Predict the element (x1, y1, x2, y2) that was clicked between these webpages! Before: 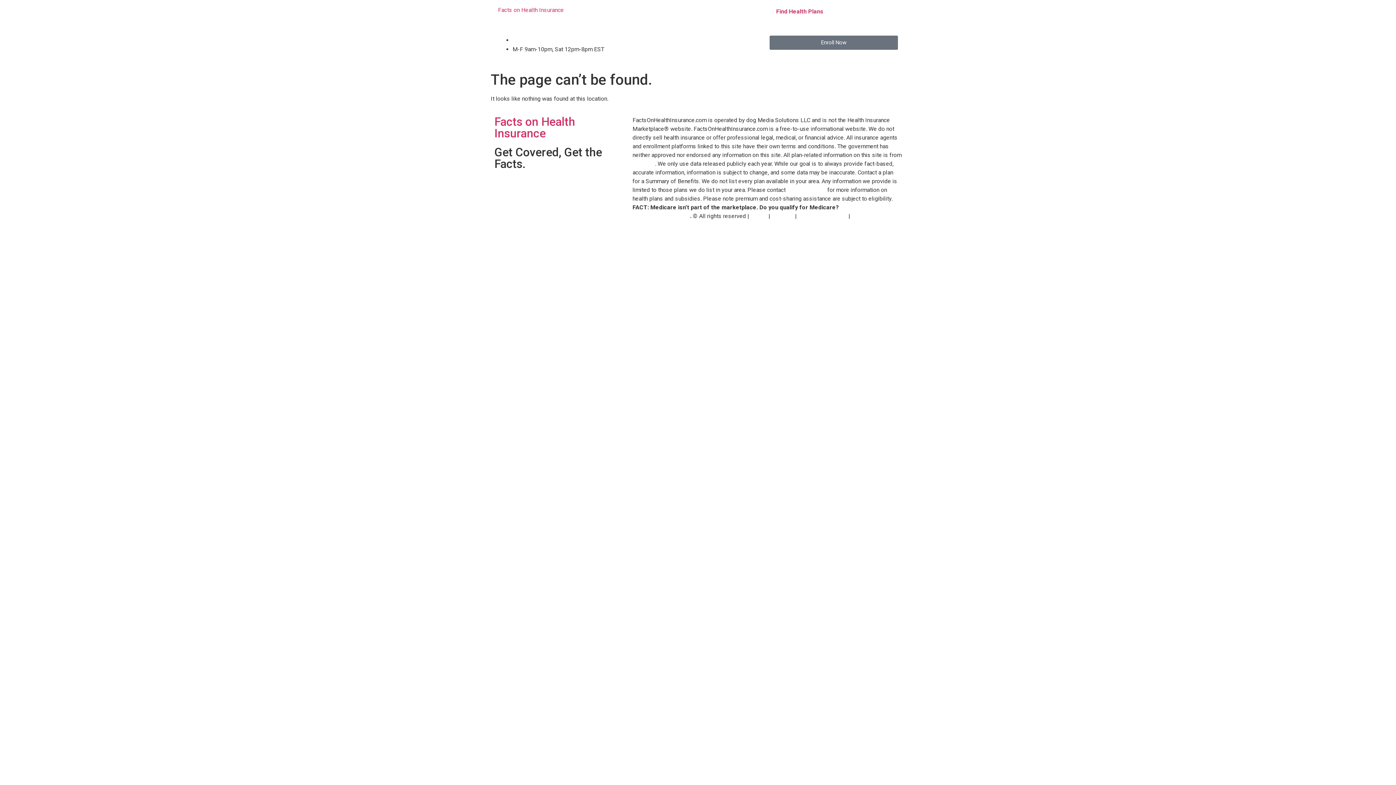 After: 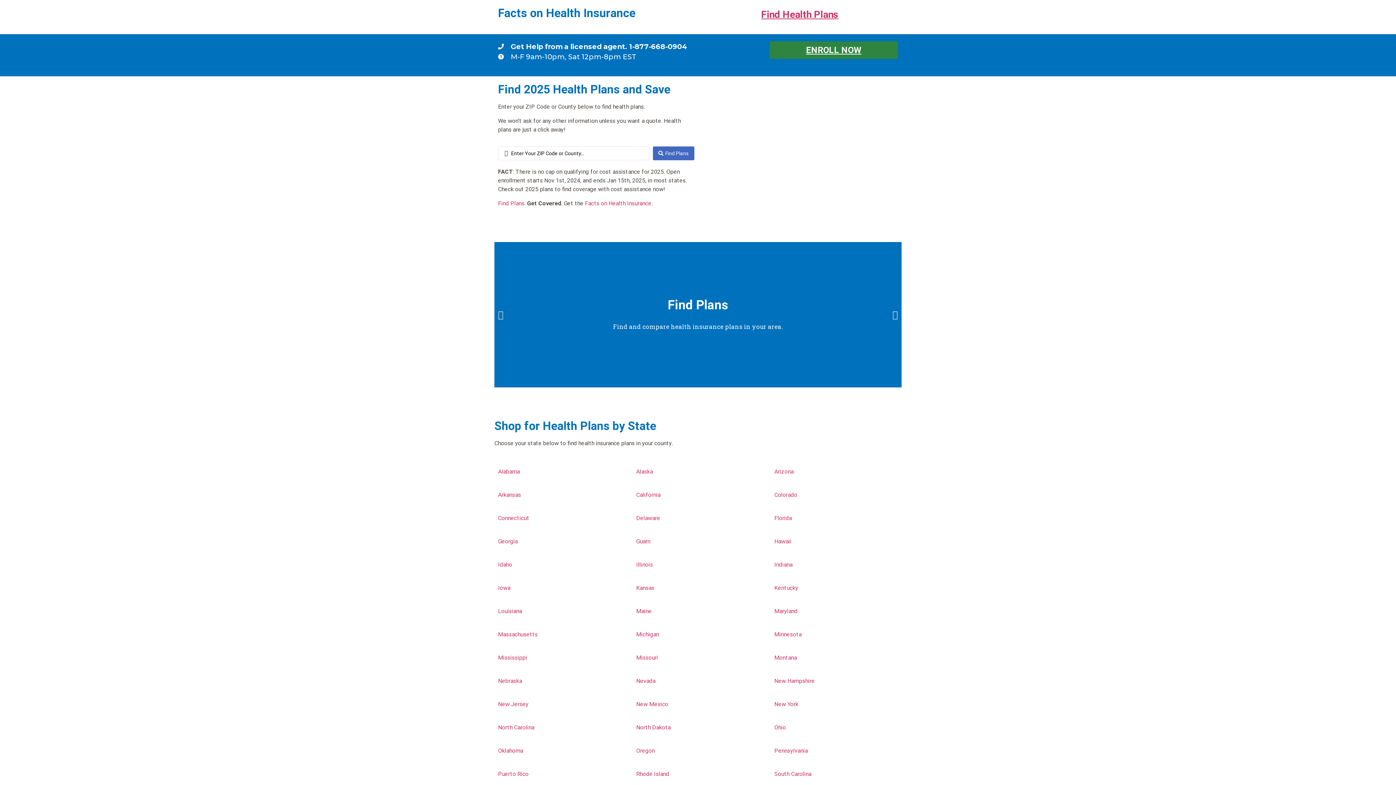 Action: label: Facts on Health Insurance bbox: (494, 114, 575, 140)